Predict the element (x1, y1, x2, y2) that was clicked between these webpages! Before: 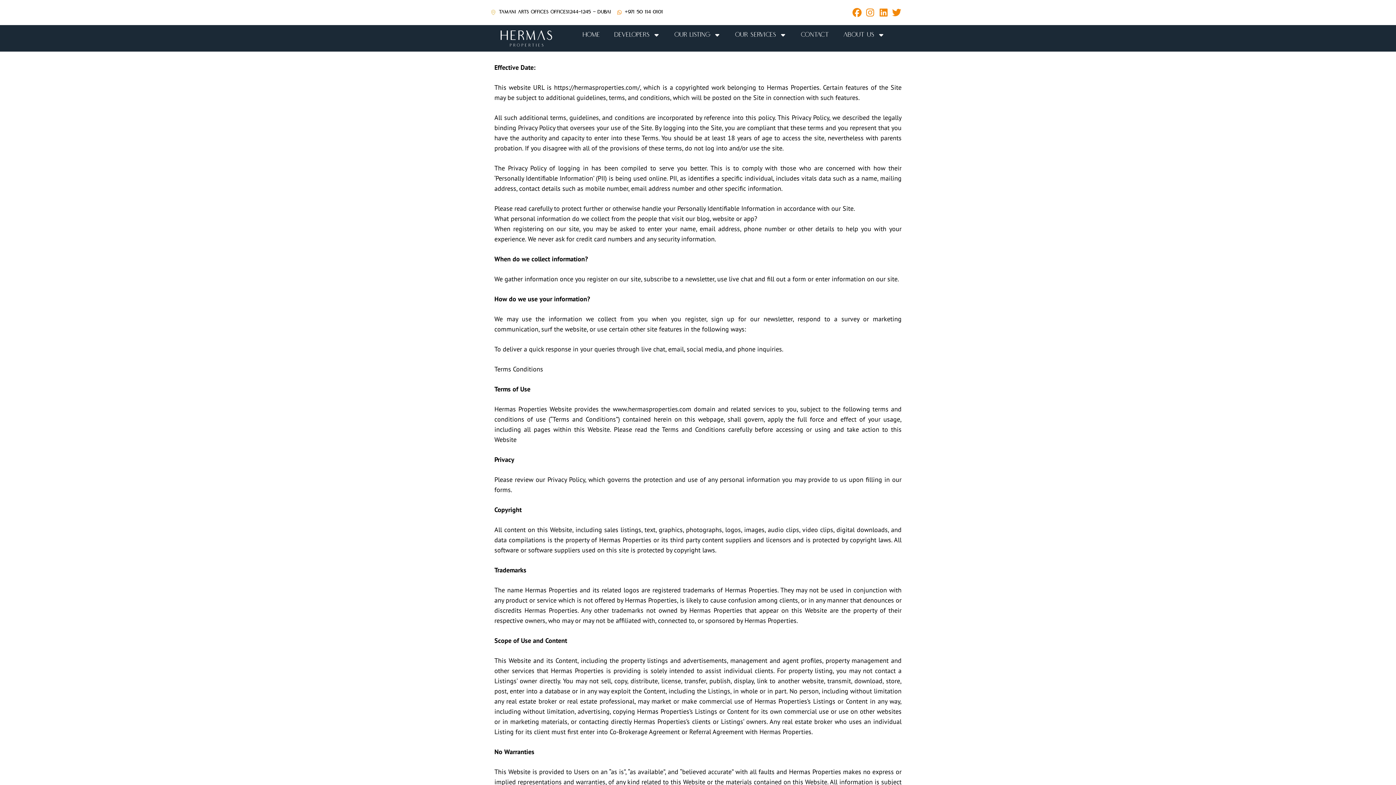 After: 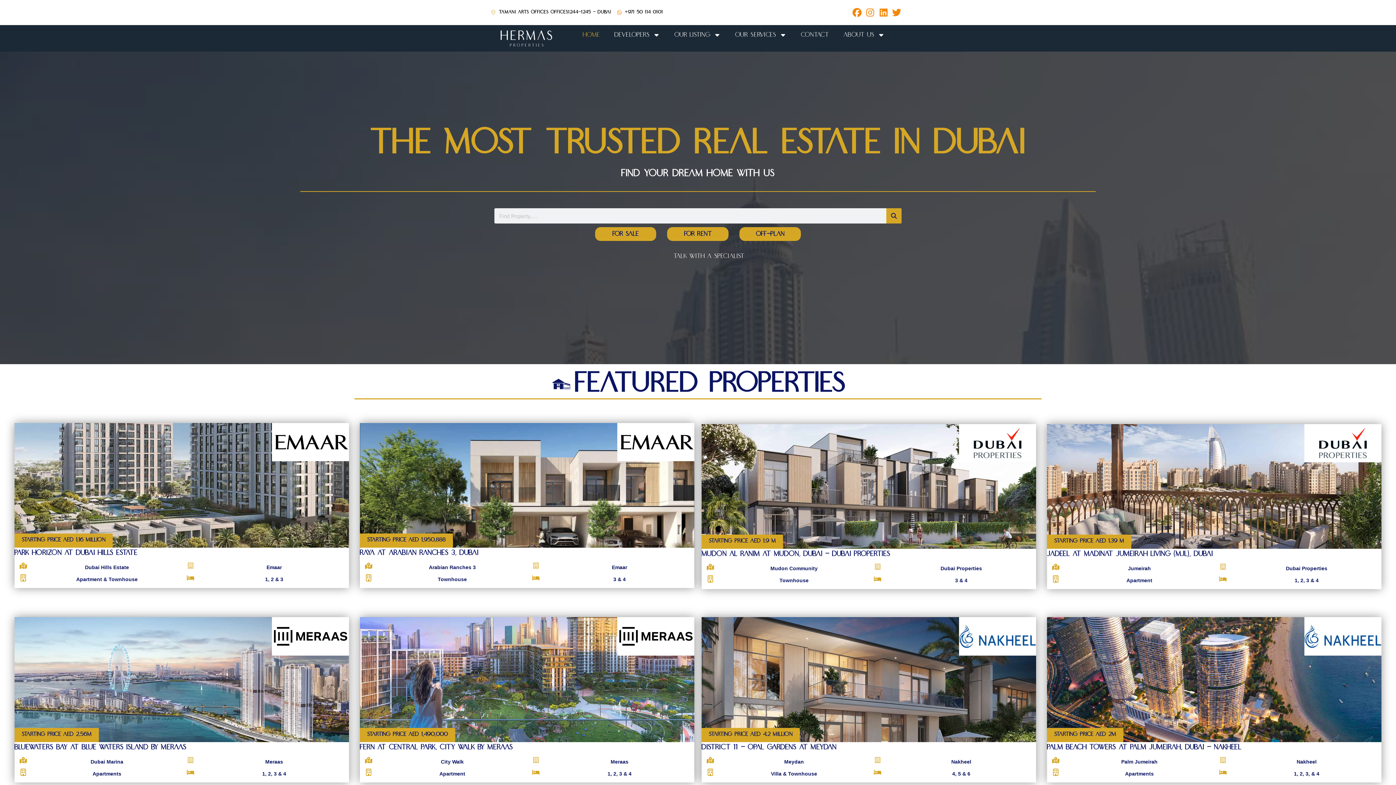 Action: bbox: (575, 26, 607, 43) label: Home